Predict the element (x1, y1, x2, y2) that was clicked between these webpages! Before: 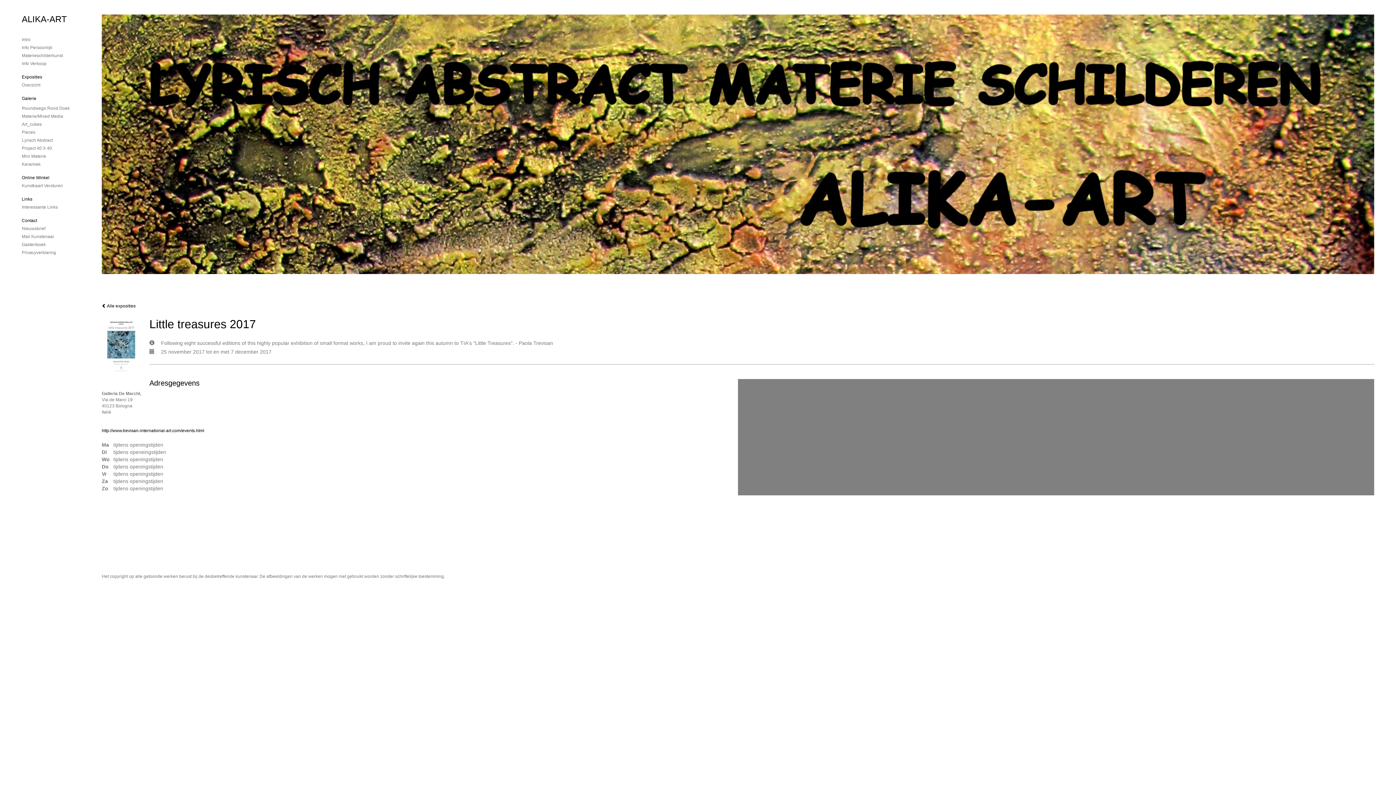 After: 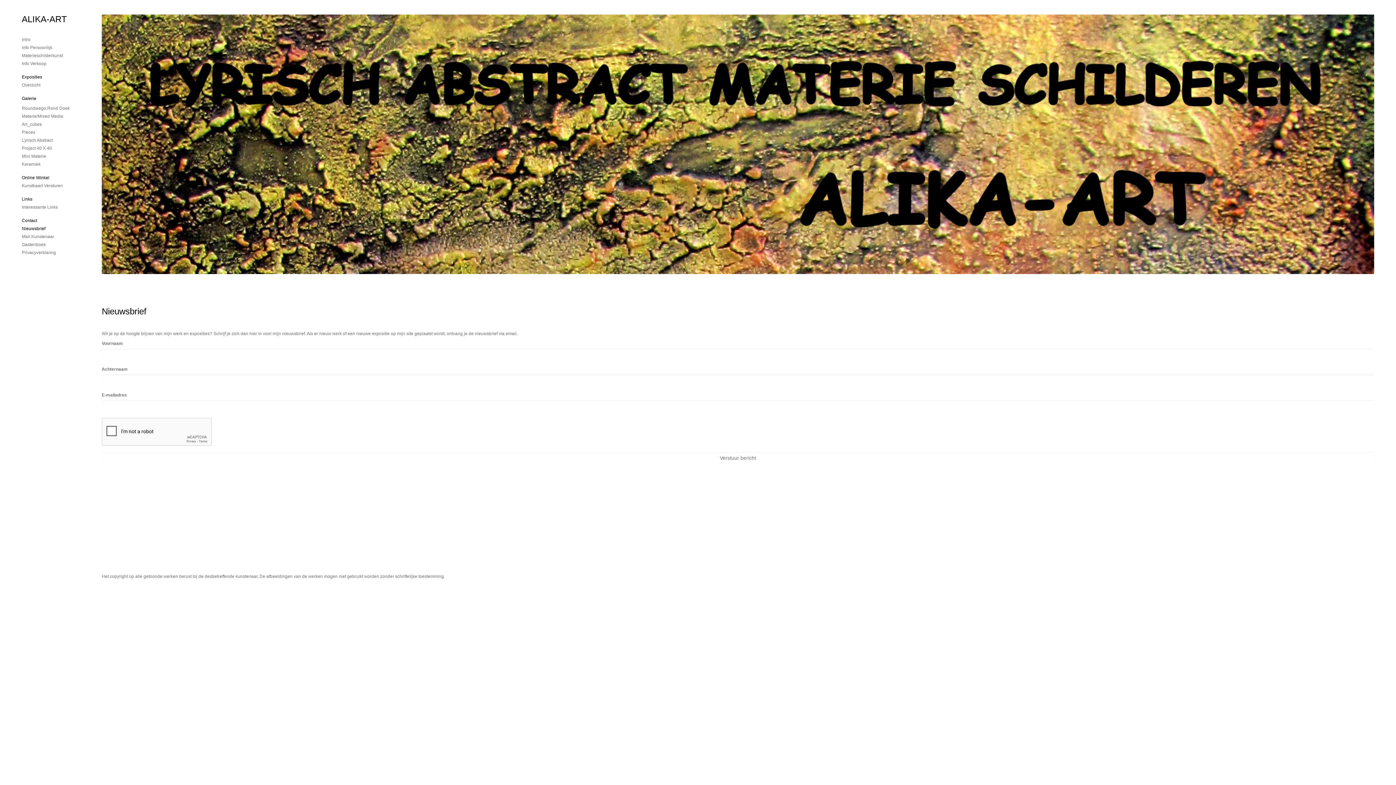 Action: bbox: (21, 225, 80, 232) label: Nieuwsbrief